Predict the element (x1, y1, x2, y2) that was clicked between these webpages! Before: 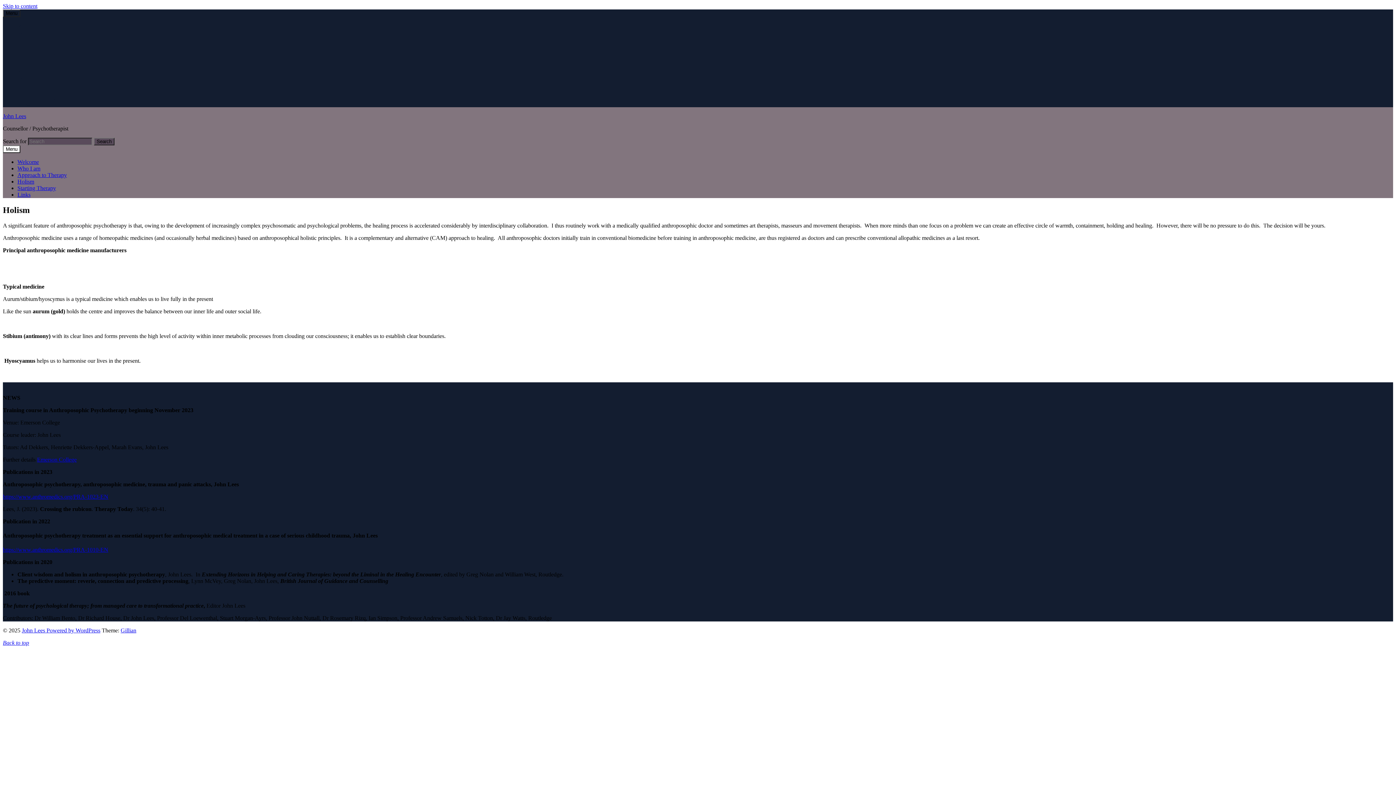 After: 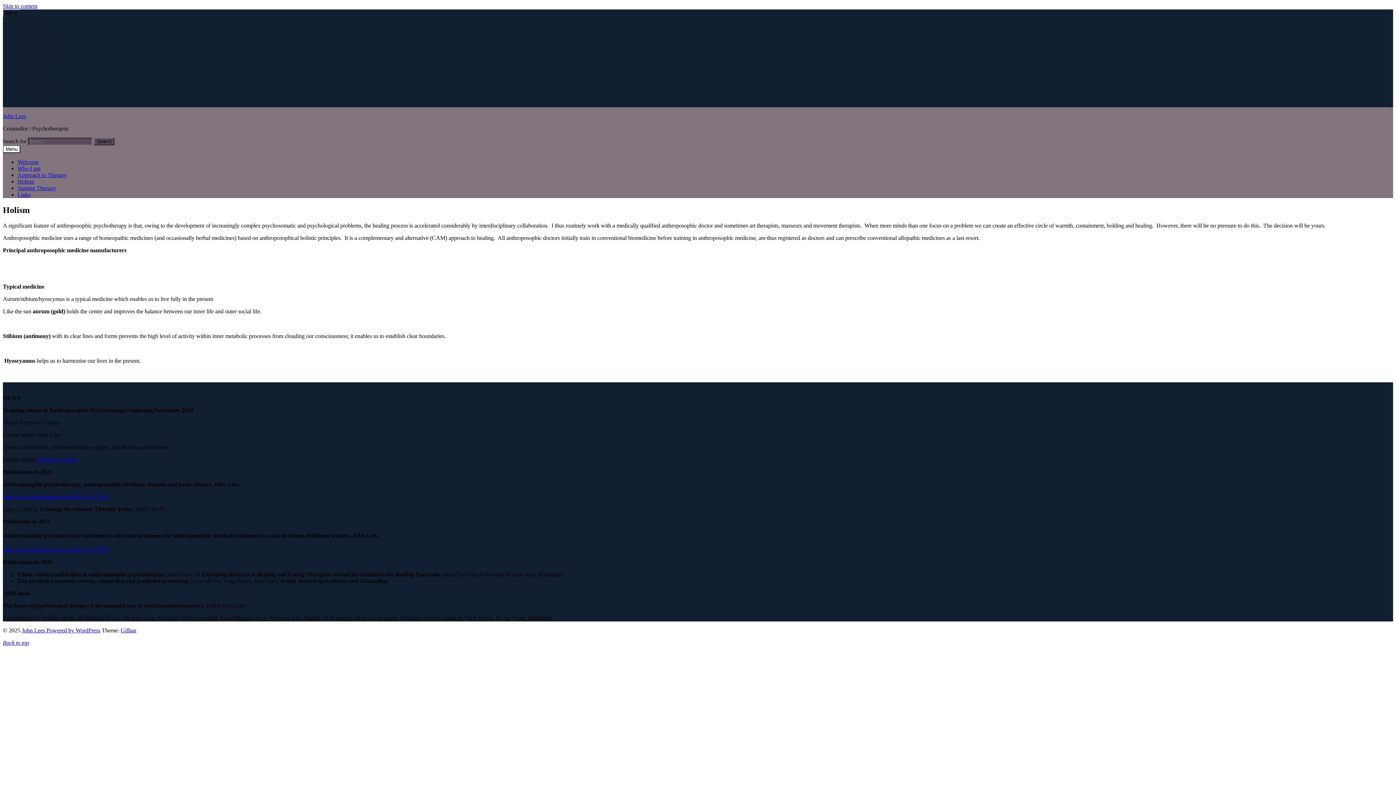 Action: label: Skip to content bbox: (2, 2, 37, 9)